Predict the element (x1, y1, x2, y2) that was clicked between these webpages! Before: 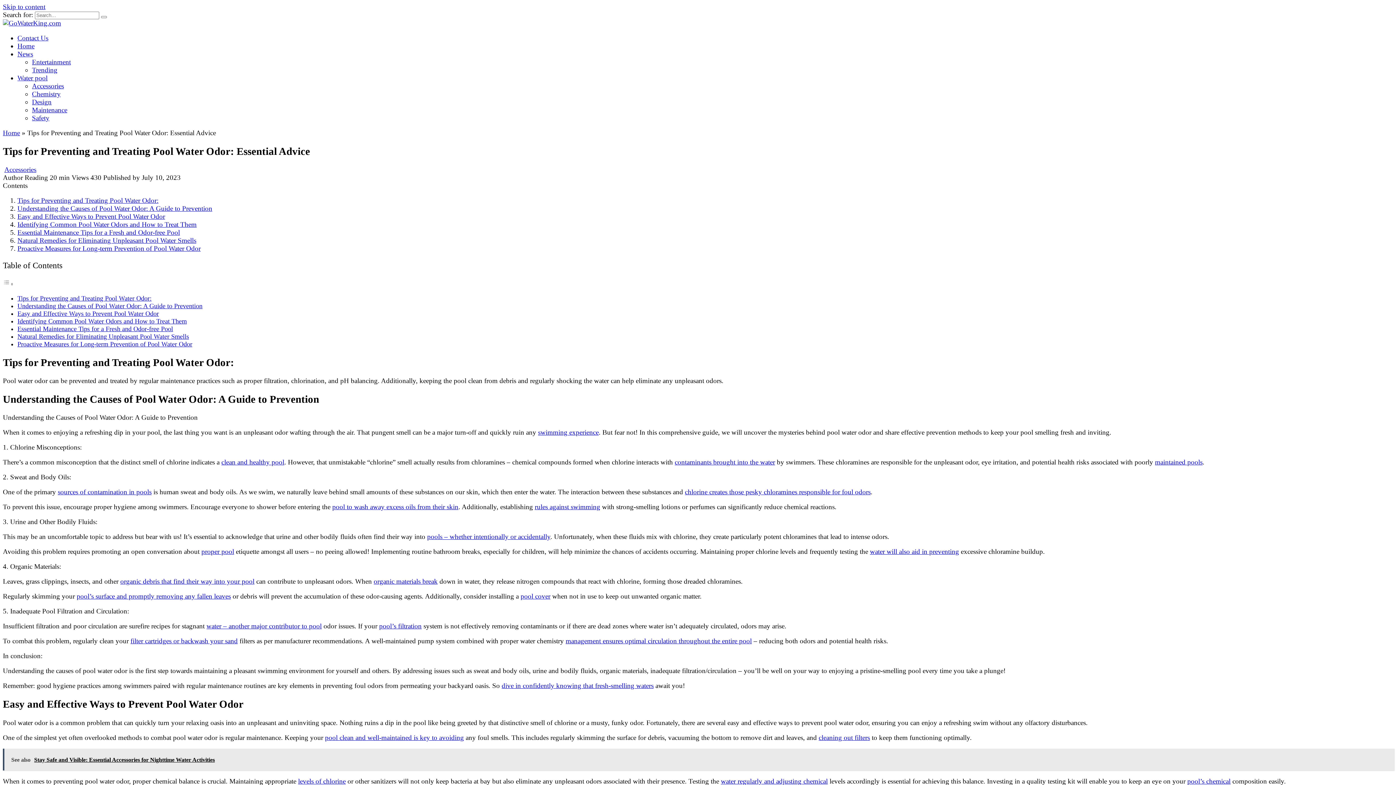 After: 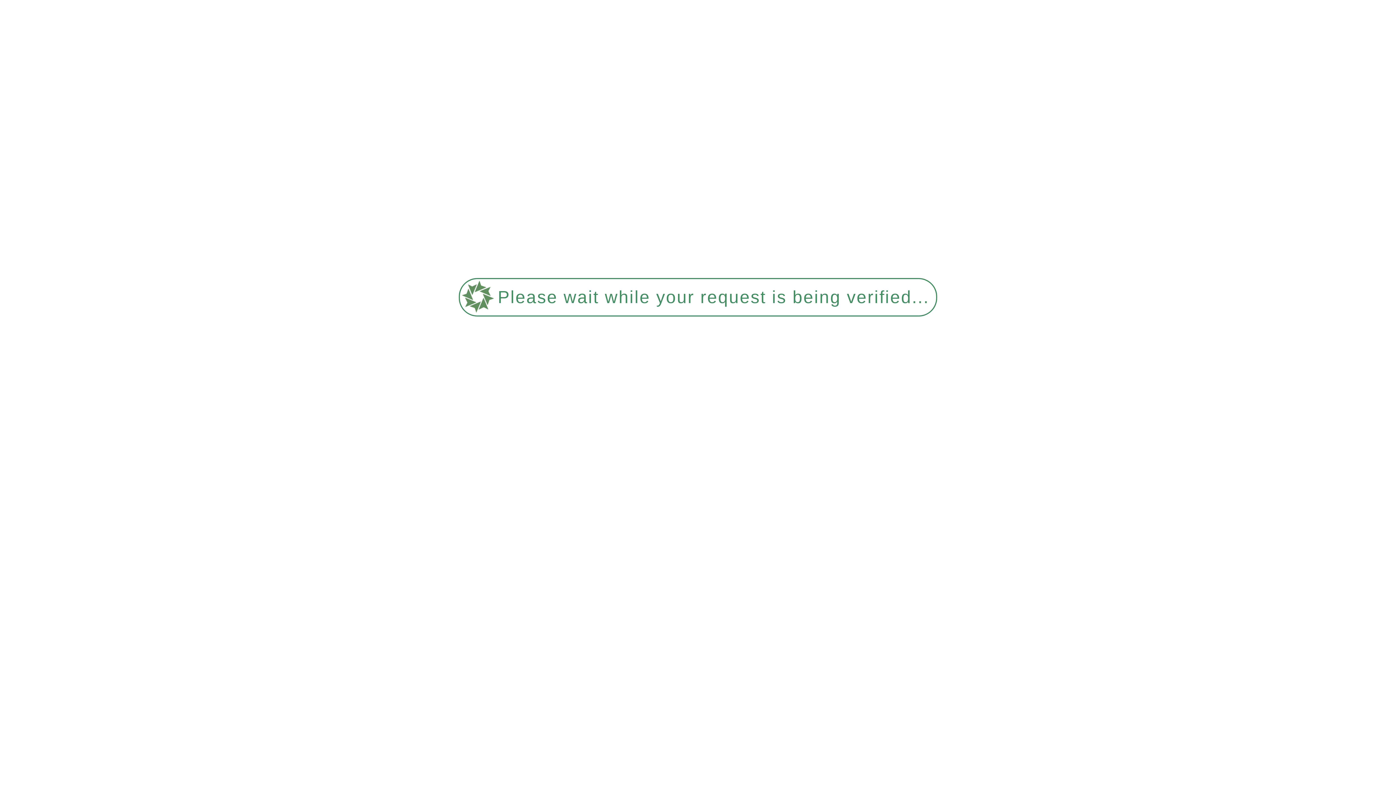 Action: bbox: (565, 637, 752, 645) label: management ensures optimal circulation throughout the entire pool